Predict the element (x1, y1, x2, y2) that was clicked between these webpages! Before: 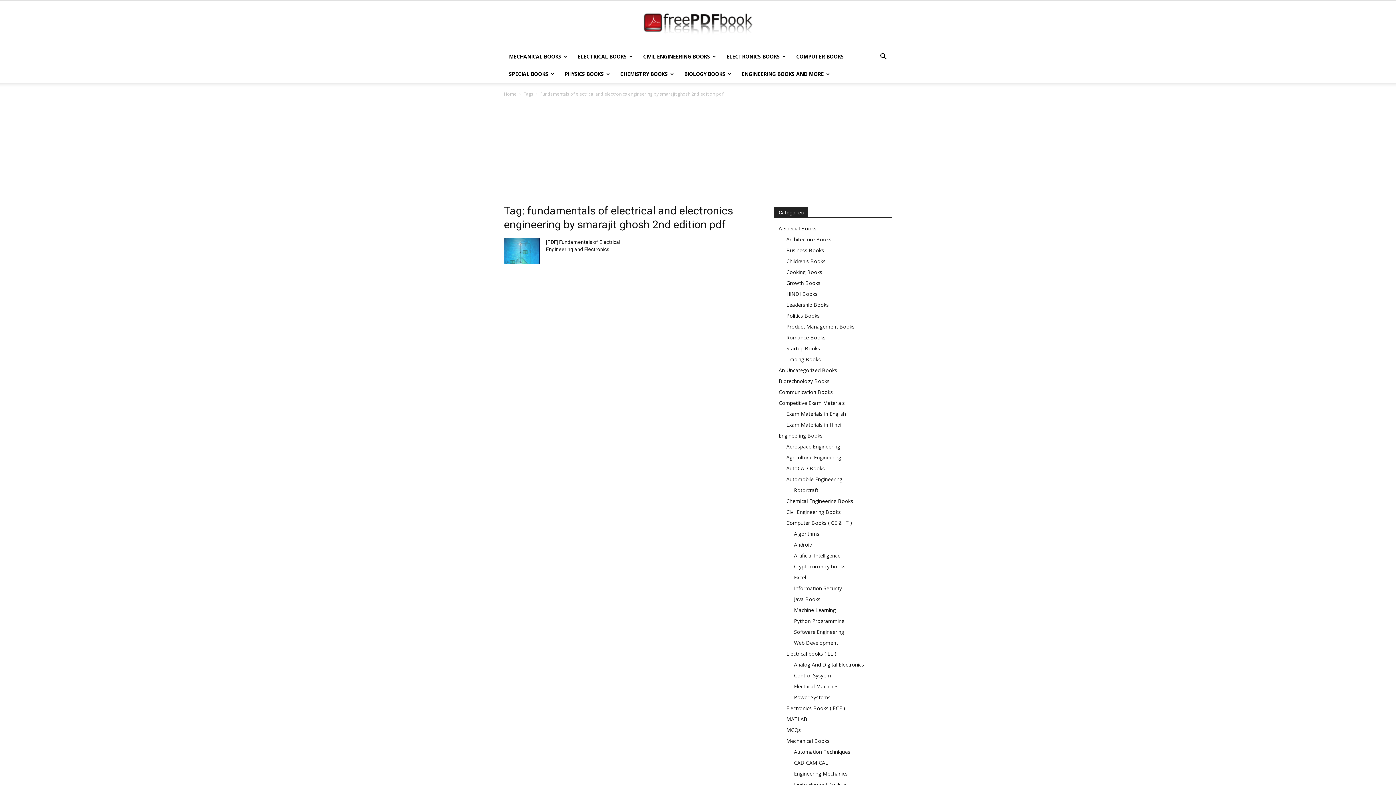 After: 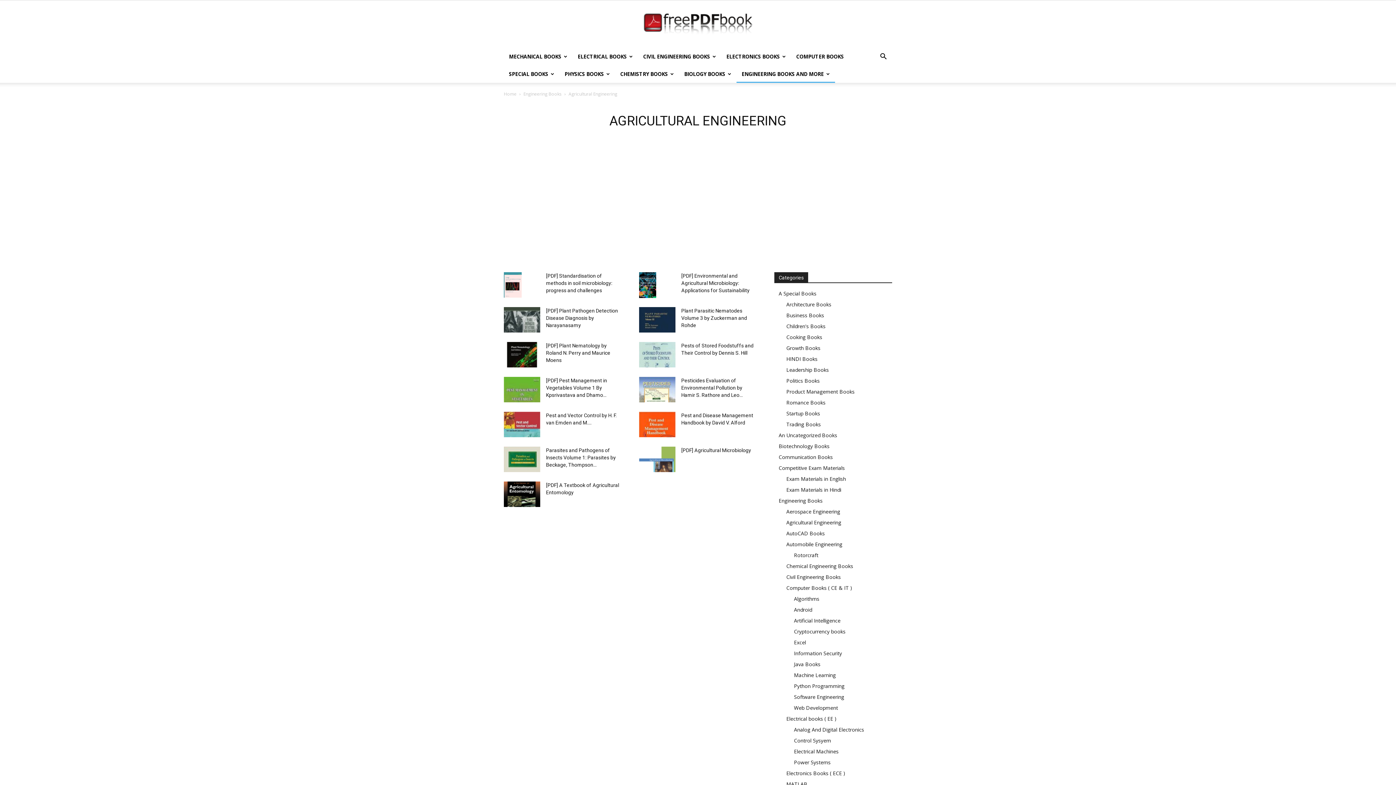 Action: bbox: (786, 454, 841, 461) label: Agricultural Engineering